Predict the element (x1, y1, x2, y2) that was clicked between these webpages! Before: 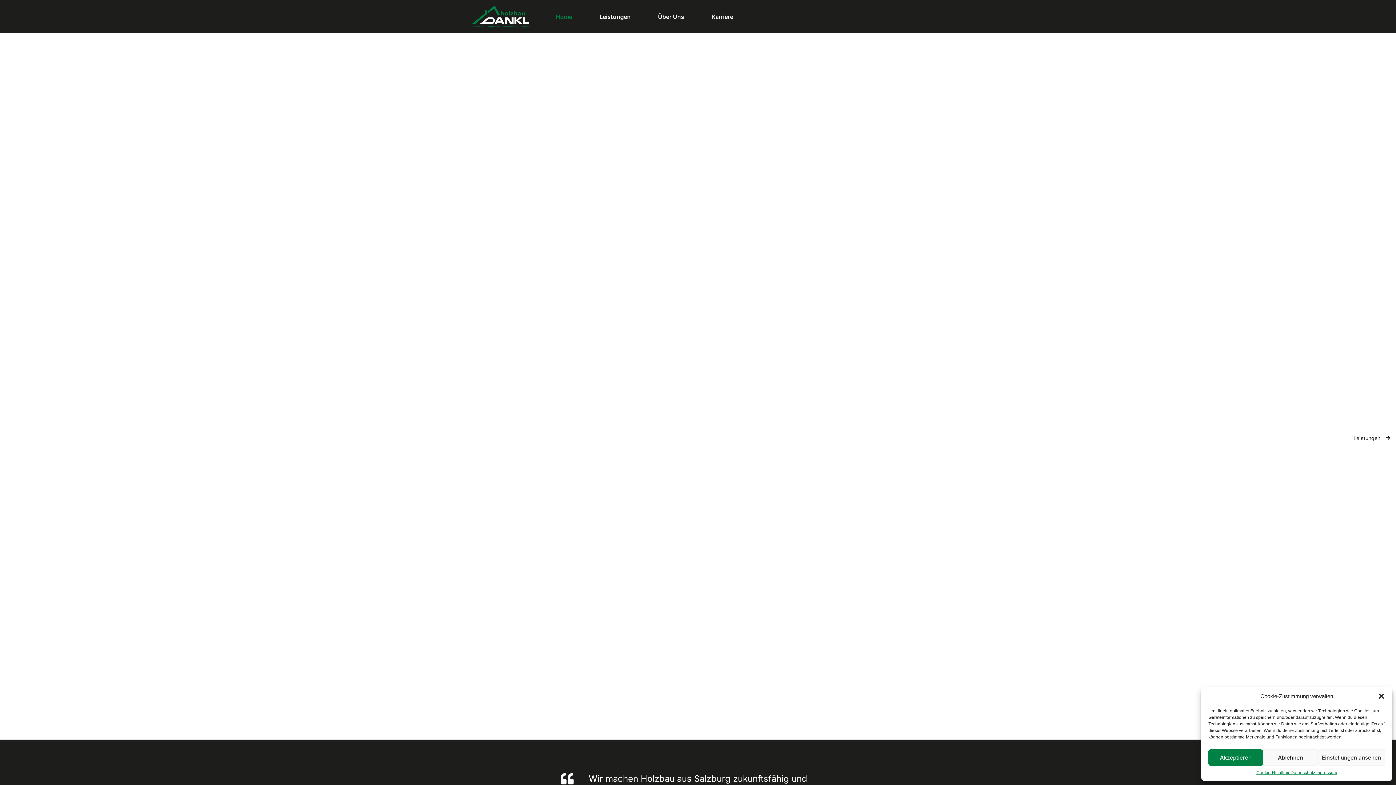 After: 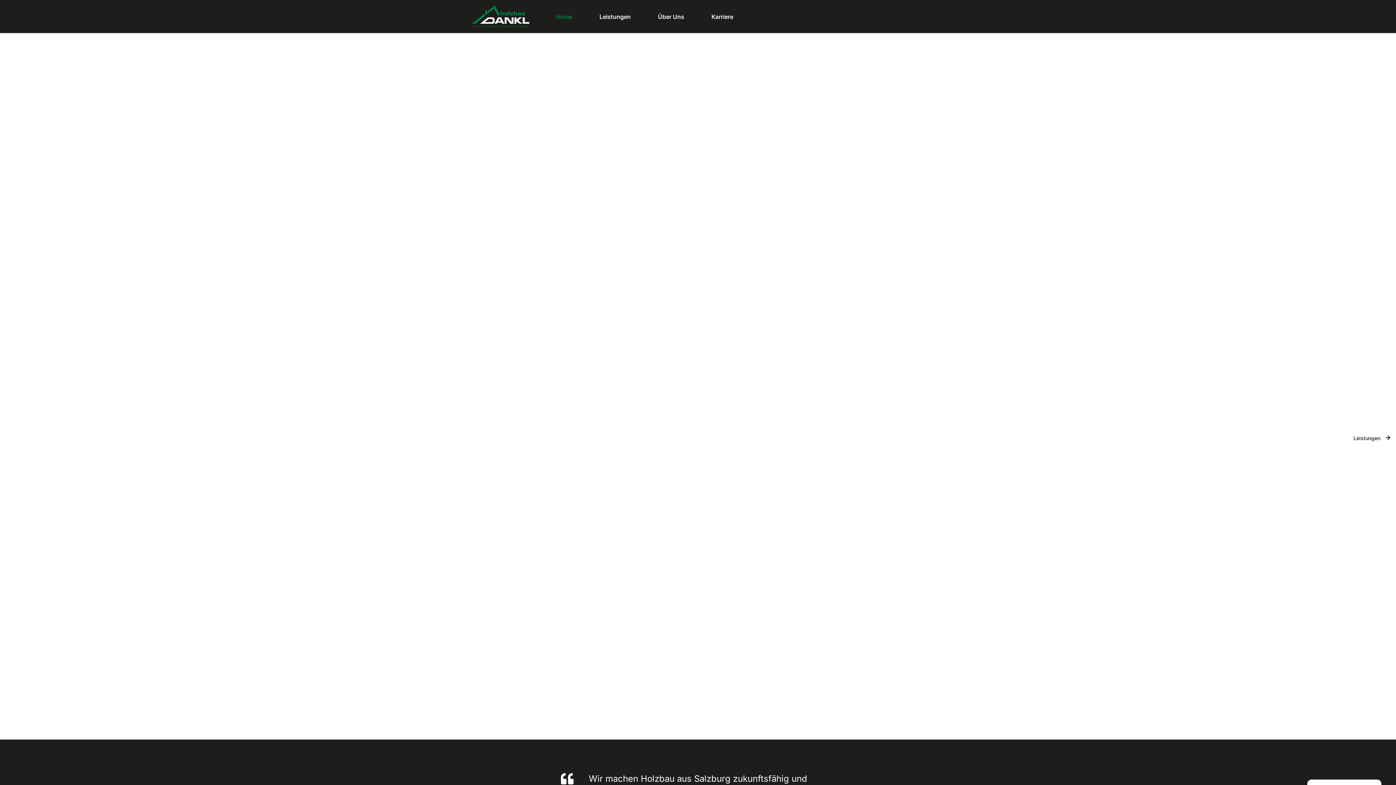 Action: bbox: (1378, 693, 1385, 700) label: Dialog schließen